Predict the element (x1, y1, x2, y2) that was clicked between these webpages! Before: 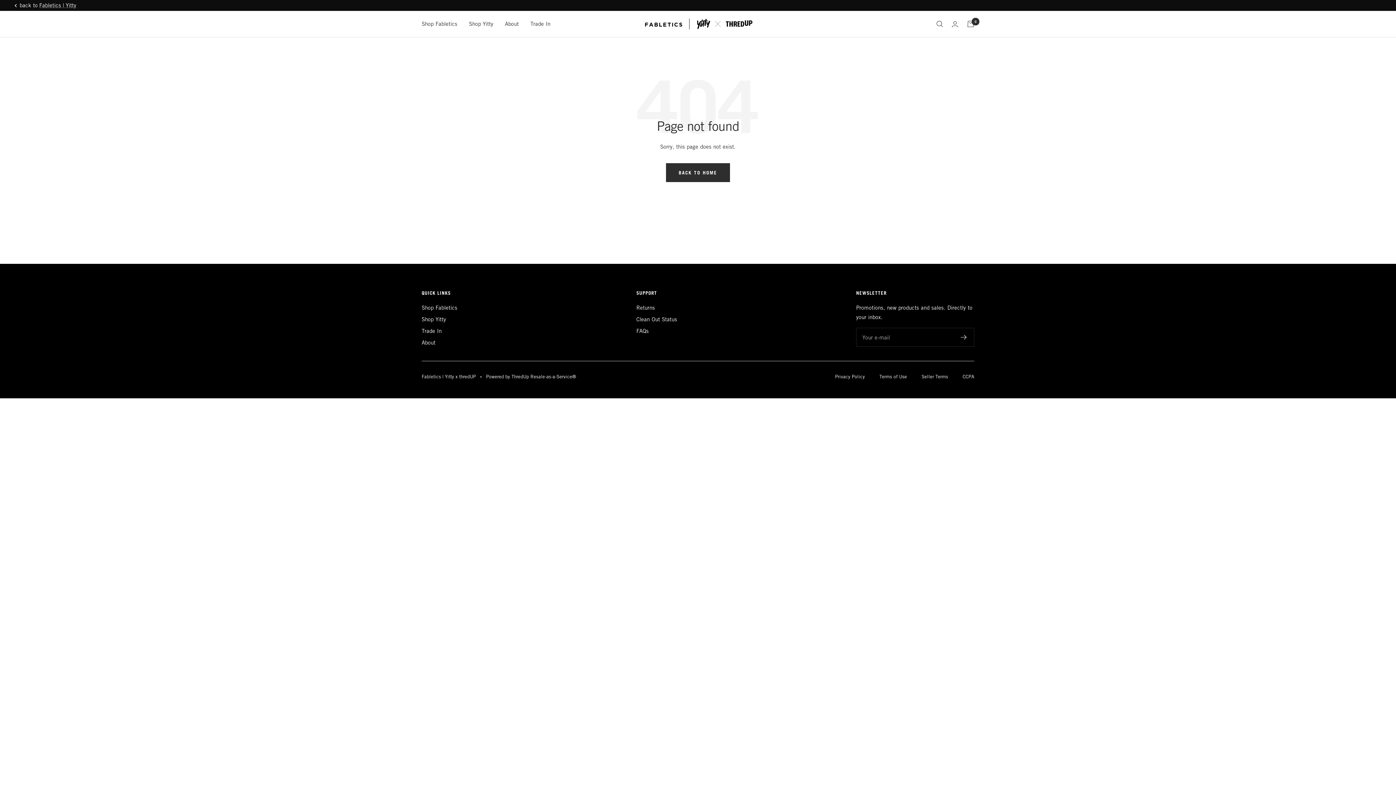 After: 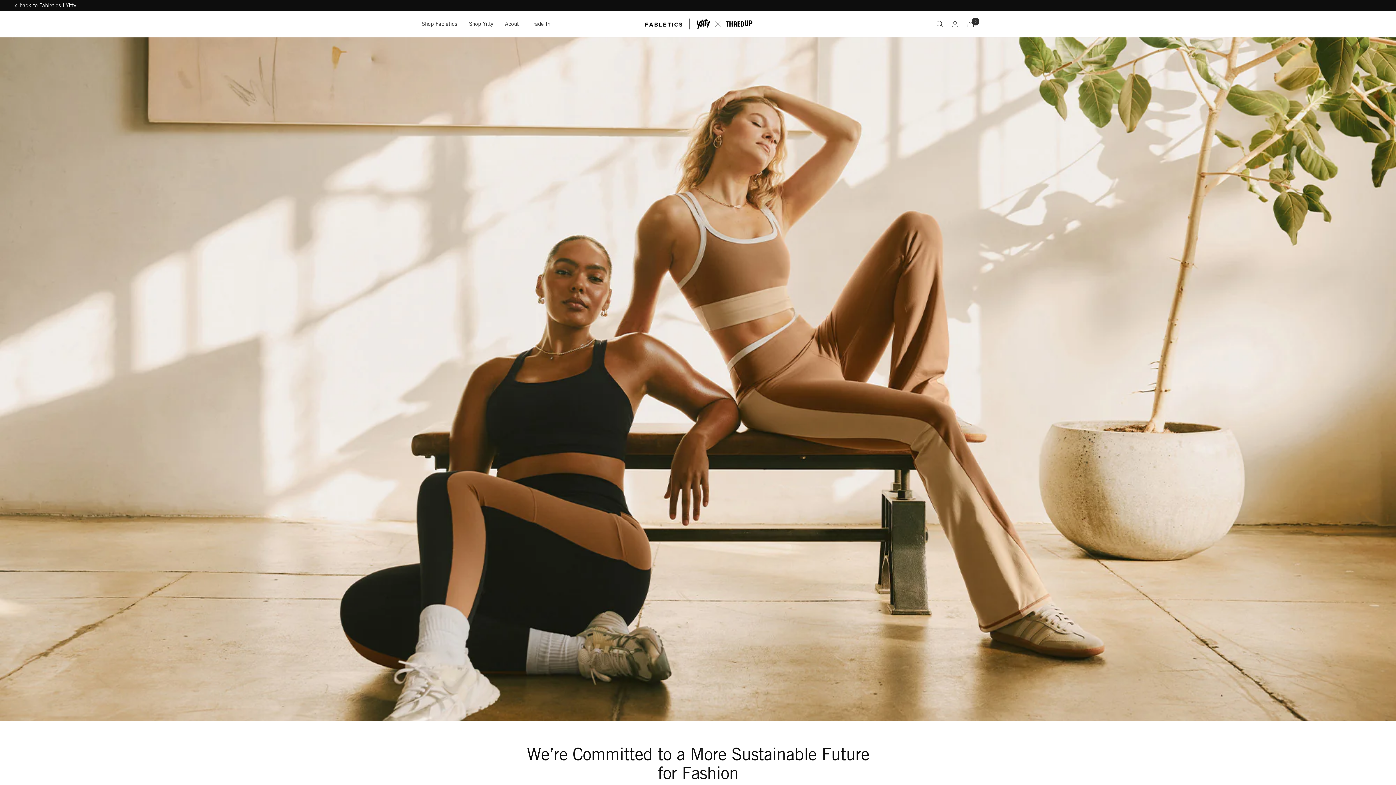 Action: label: About bbox: (421, 338, 435, 347)